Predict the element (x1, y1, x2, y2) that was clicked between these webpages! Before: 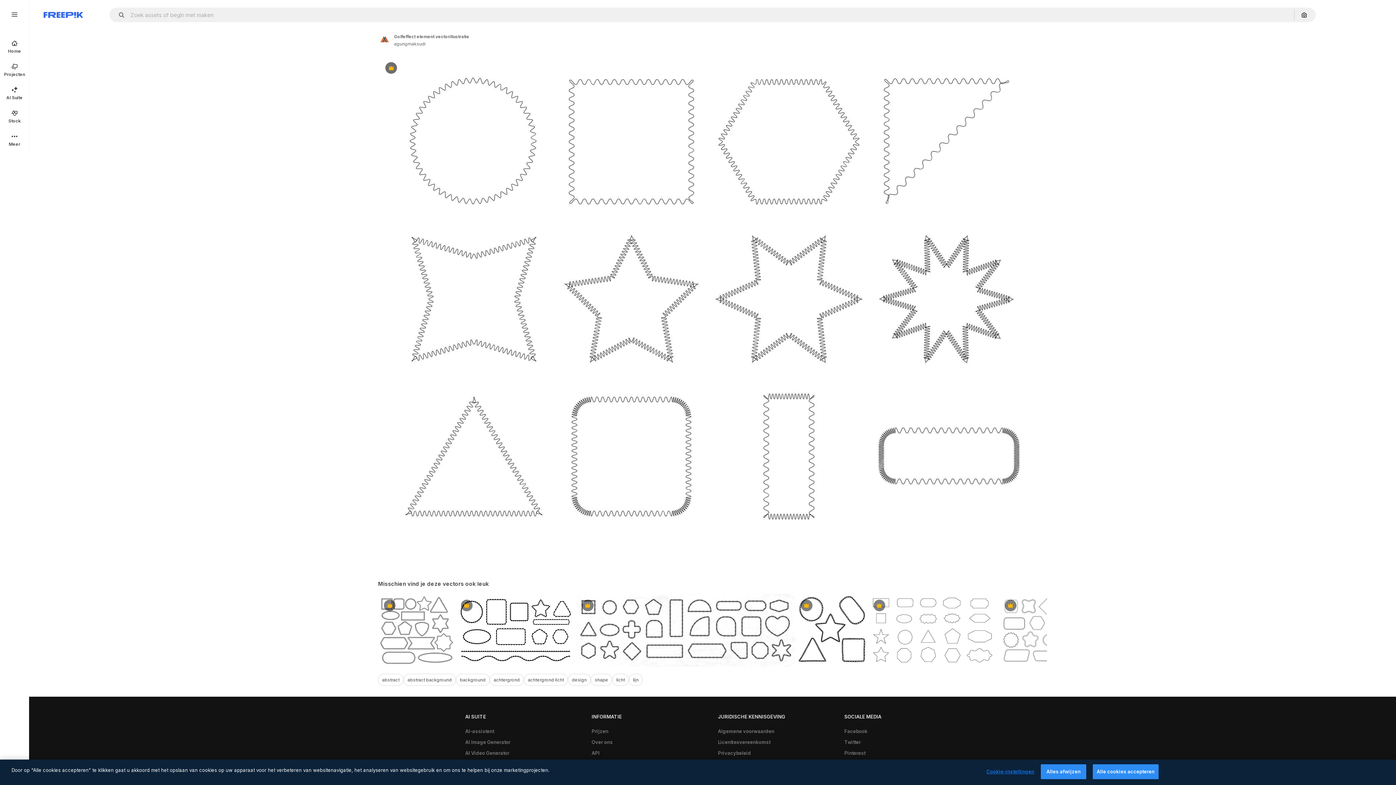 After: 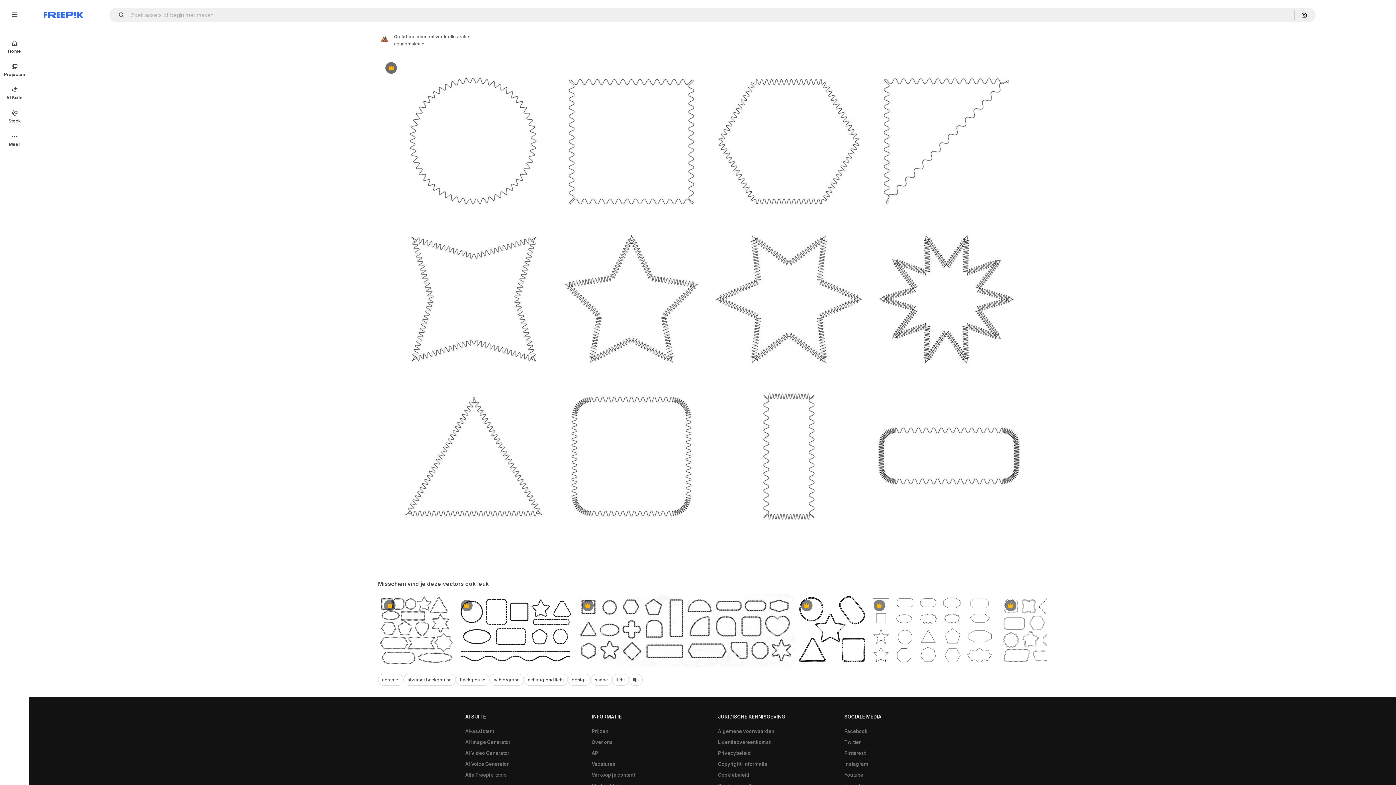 Action: label: Alles afwijzen bbox: (1041, 764, 1086, 779)